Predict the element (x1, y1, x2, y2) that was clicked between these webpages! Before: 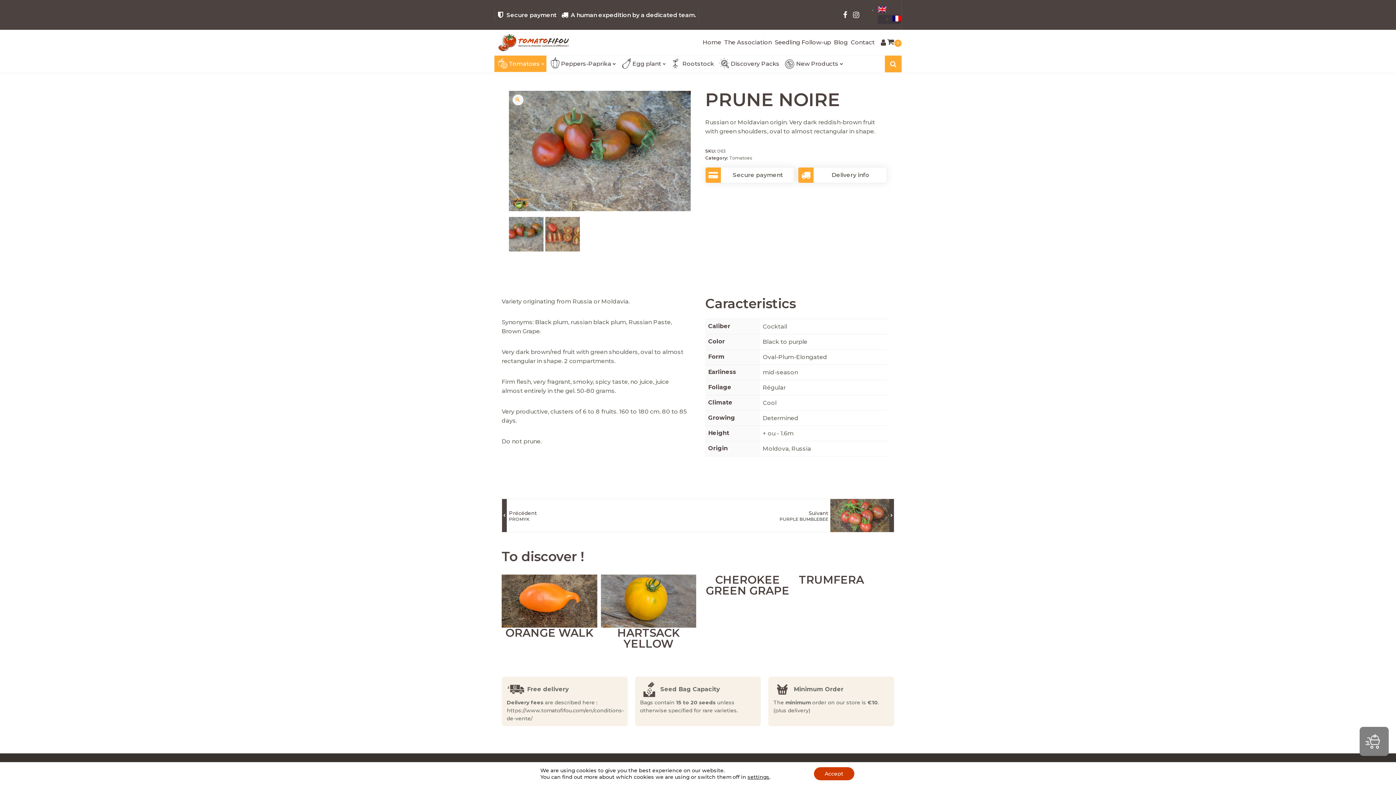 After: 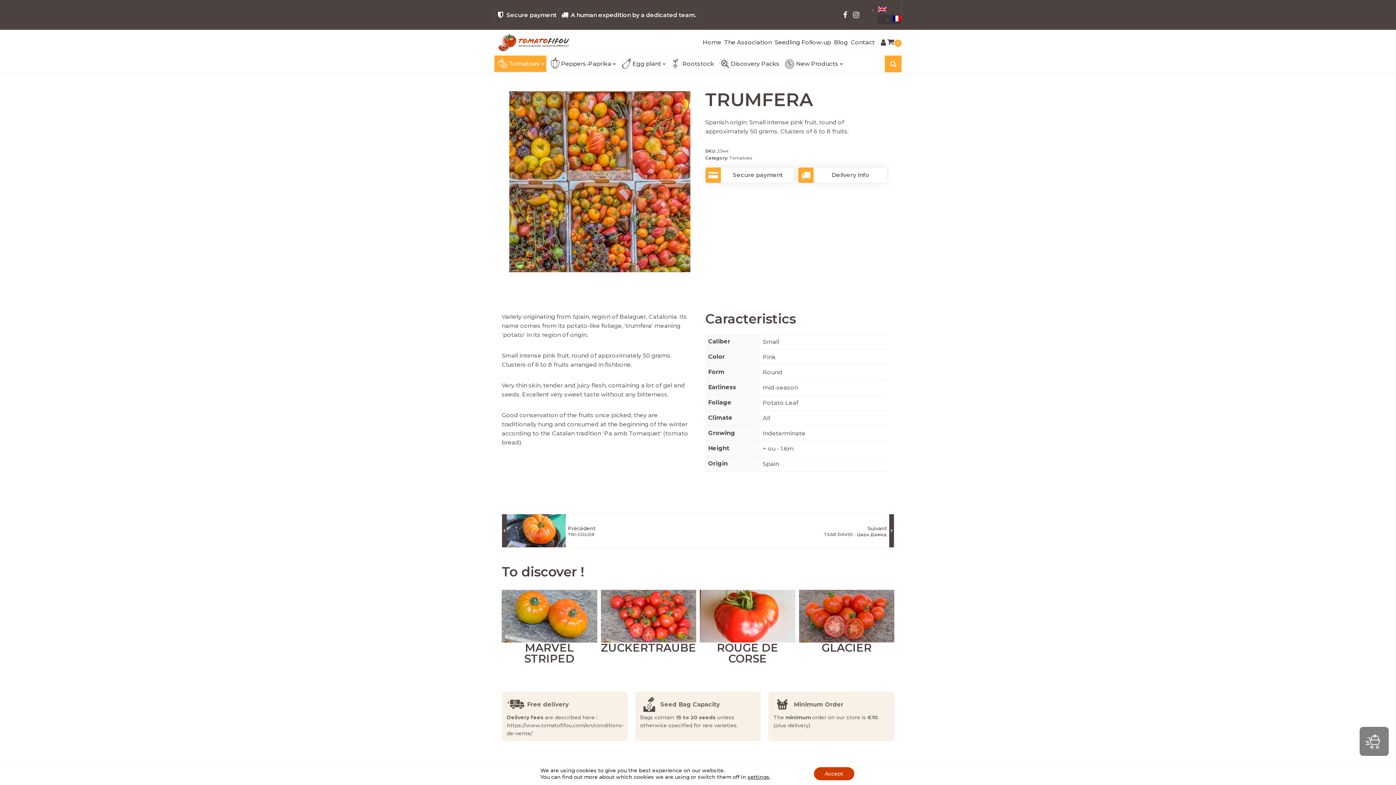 Action: bbox: (799, 574, 864, 585) label: TRUMFERA